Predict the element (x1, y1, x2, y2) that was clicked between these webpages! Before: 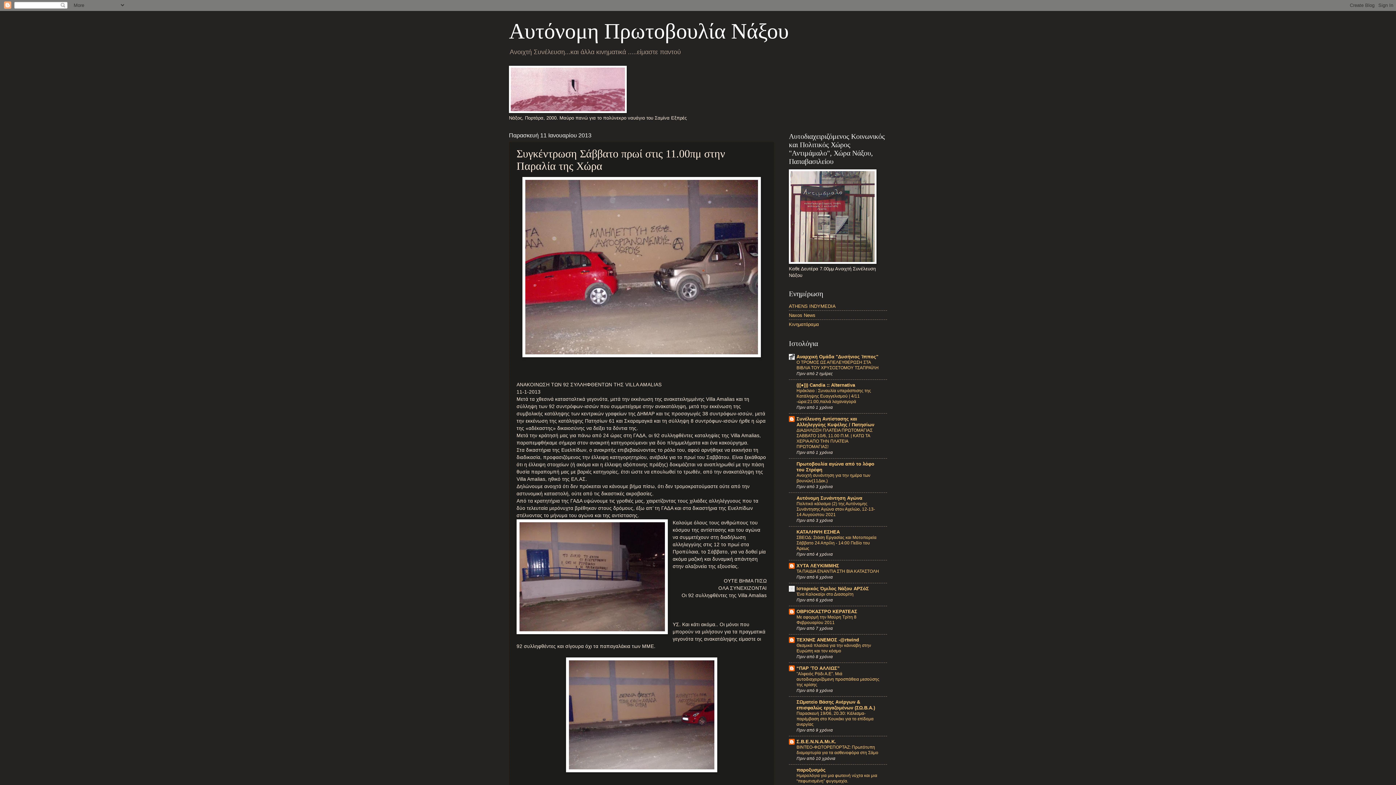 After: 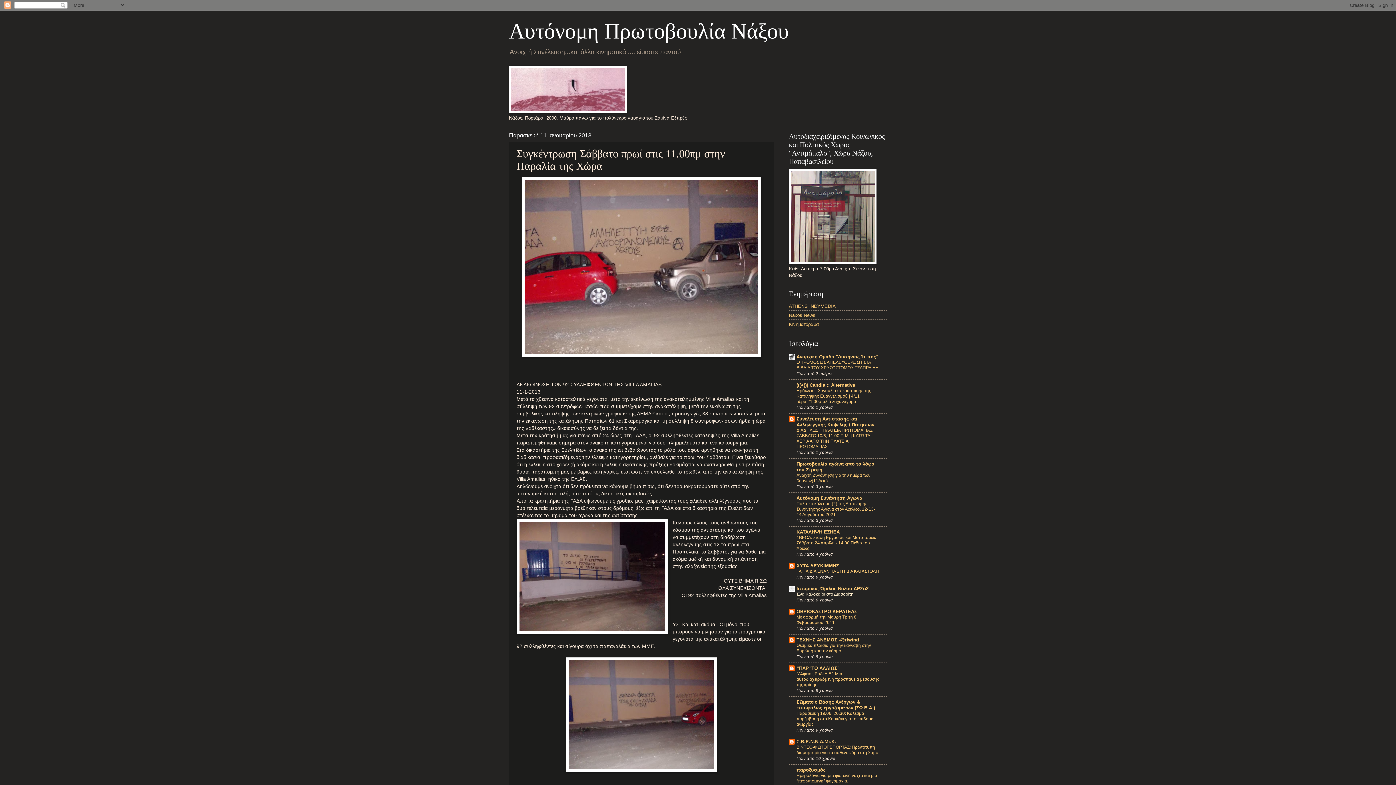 Action: label: Ένα Καλοκαίρι στο Διασορίτη bbox: (796, 591, 853, 596)